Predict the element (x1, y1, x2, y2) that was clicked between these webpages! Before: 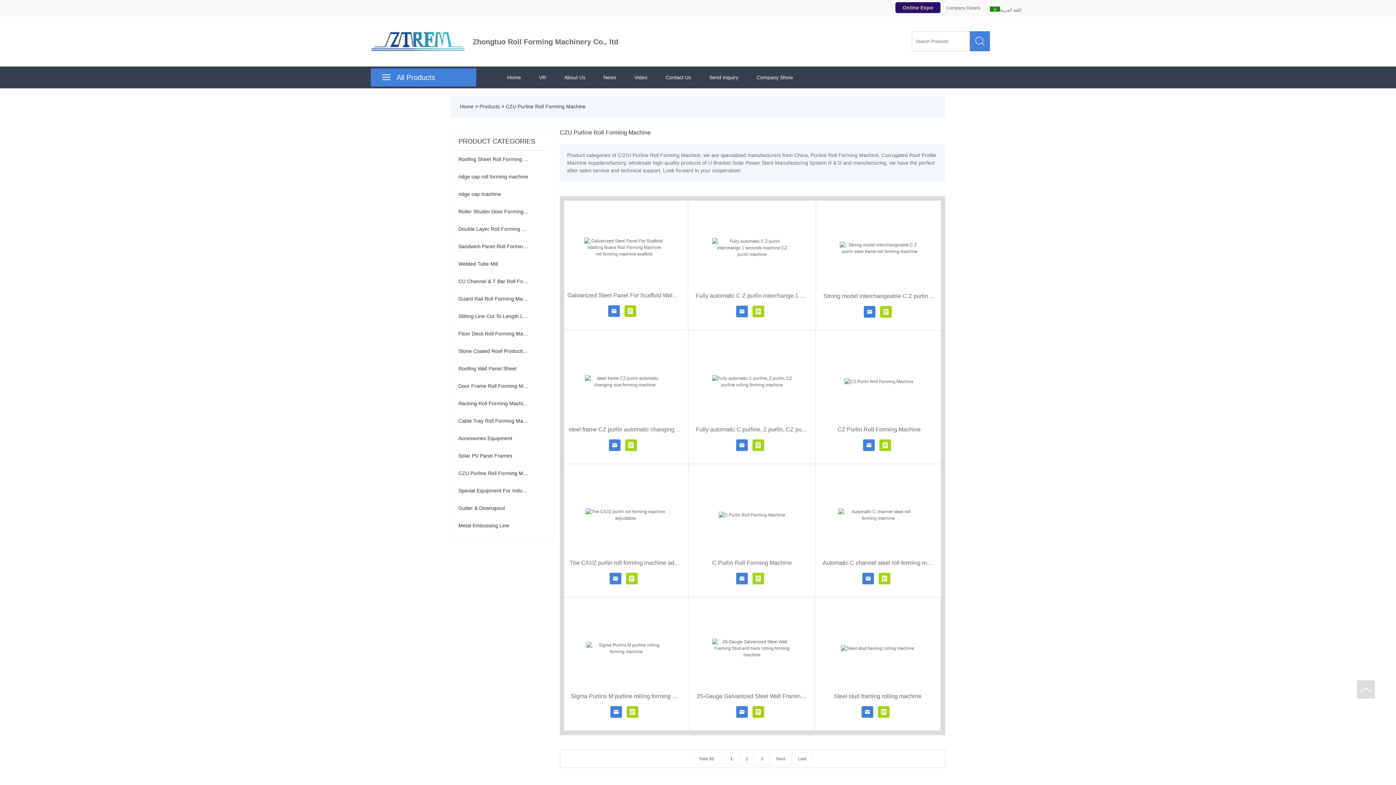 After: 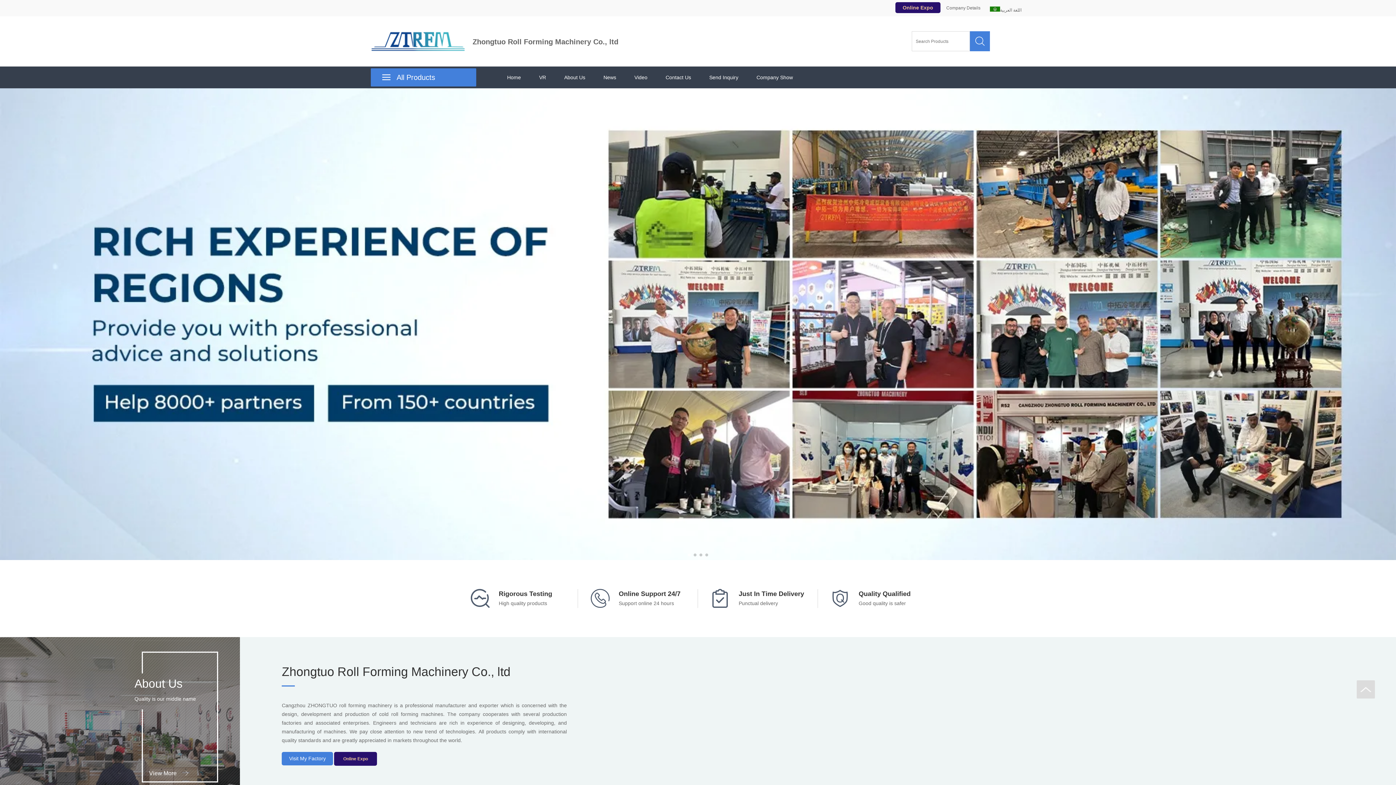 Action: bbox: (460, 103, 473, 109) label: Home